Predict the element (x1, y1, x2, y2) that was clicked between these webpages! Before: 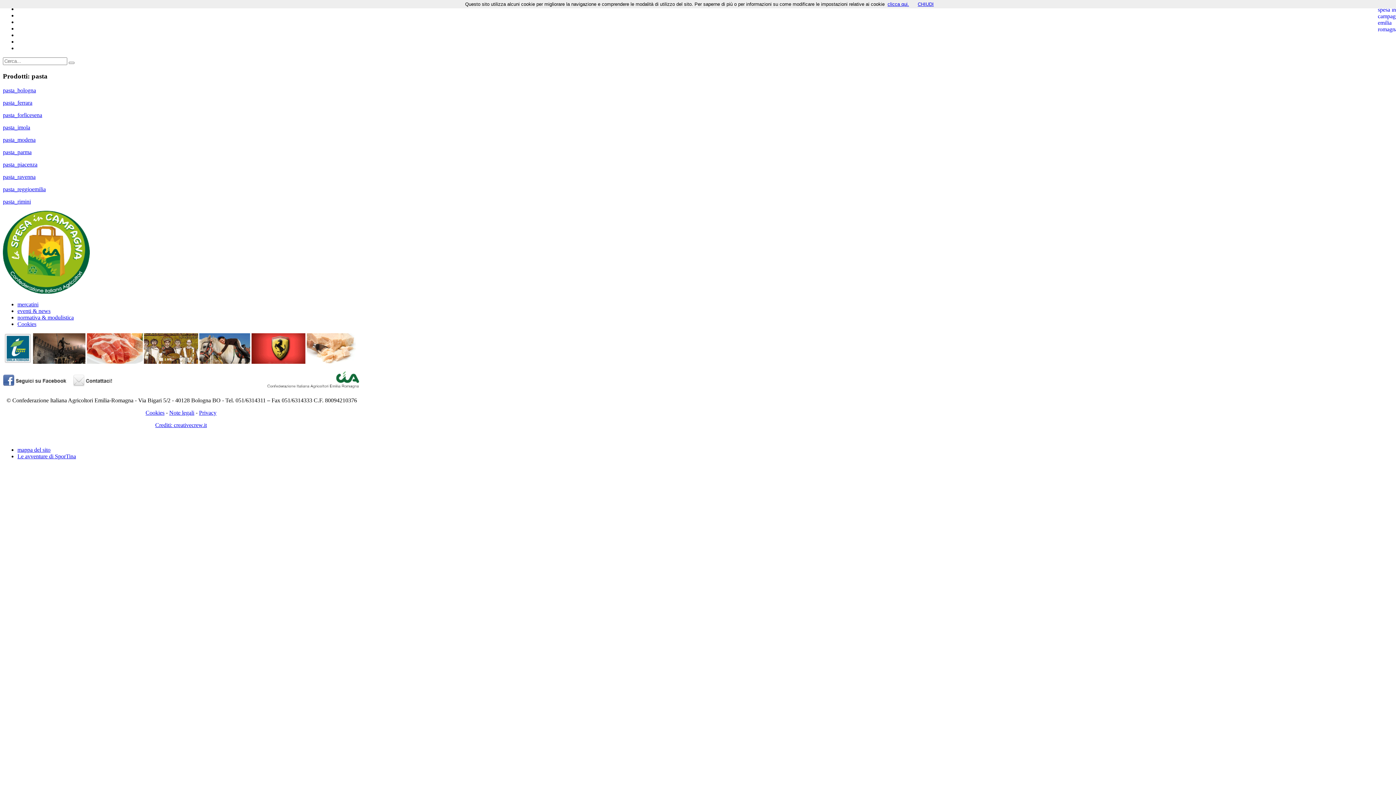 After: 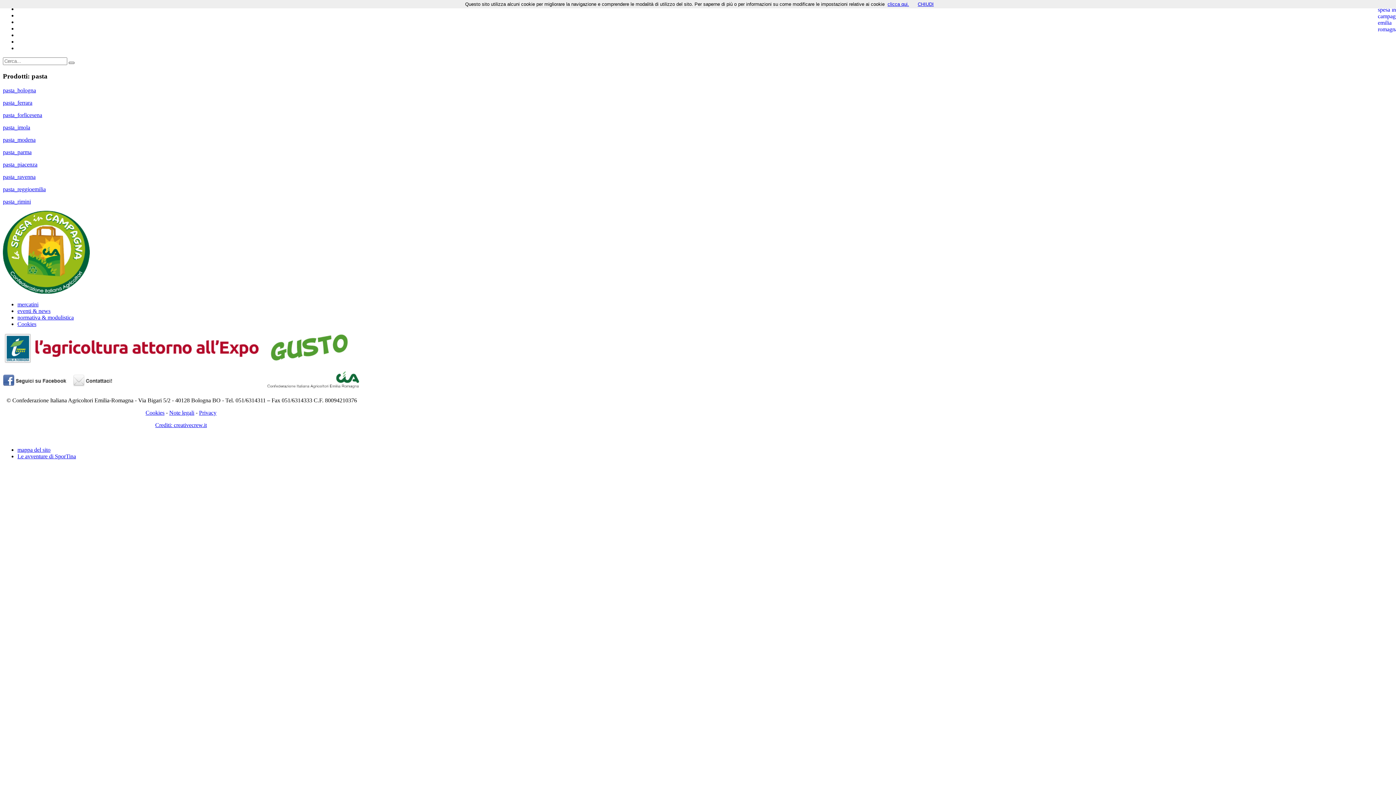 Action: bbox: (68, 61, 74, 64)